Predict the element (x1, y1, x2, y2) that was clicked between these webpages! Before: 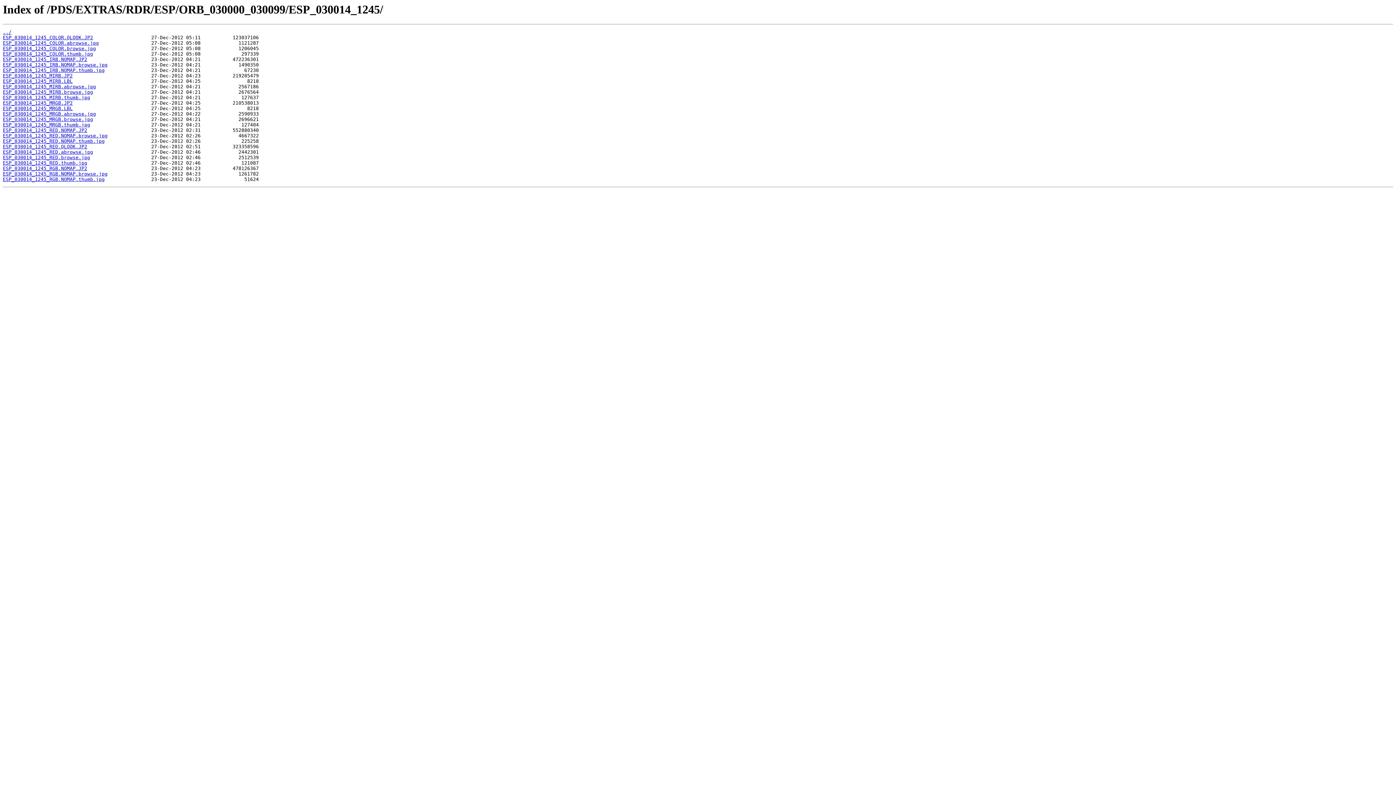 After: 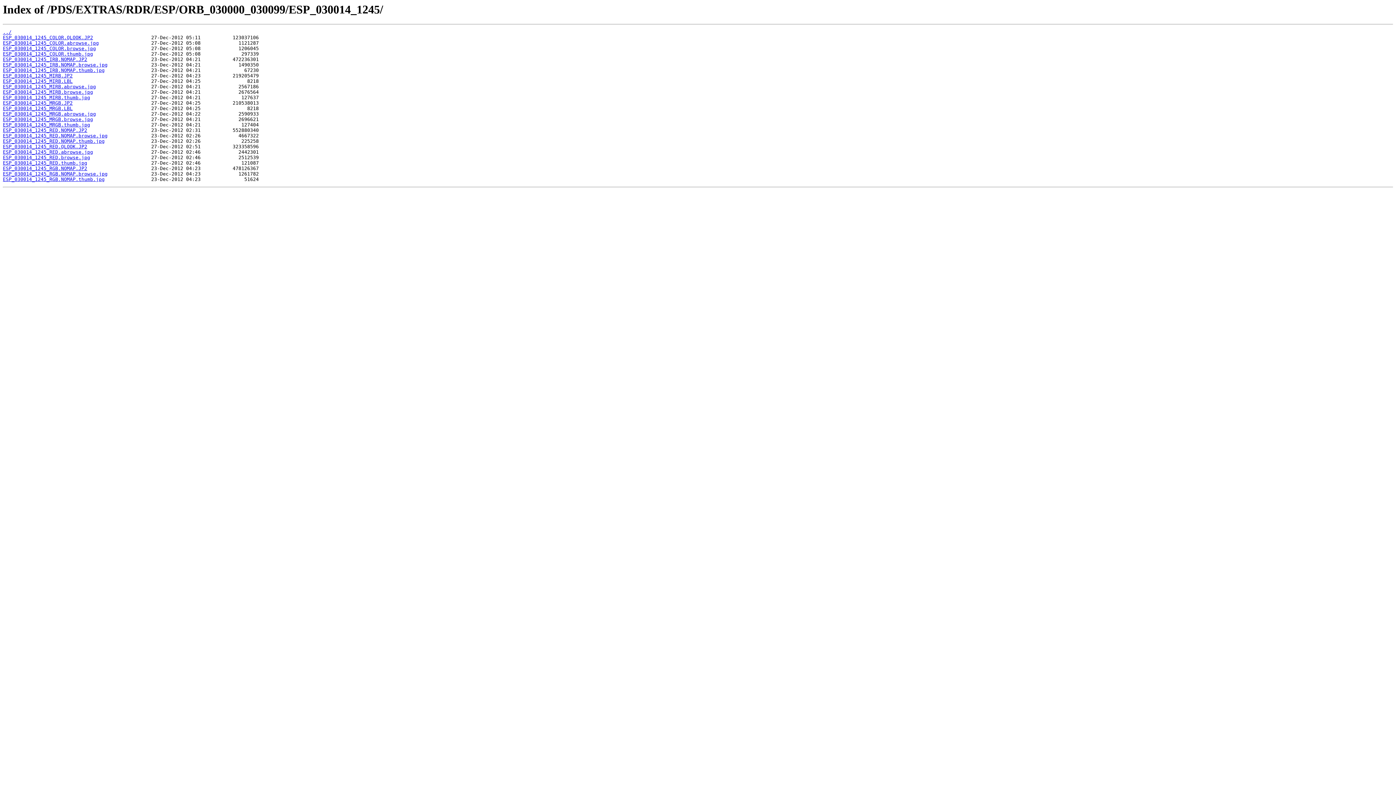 Action: label: ESP_030014_1245_IRB.NOMAP.JP2 bbox: (2, 56, 87, 62)